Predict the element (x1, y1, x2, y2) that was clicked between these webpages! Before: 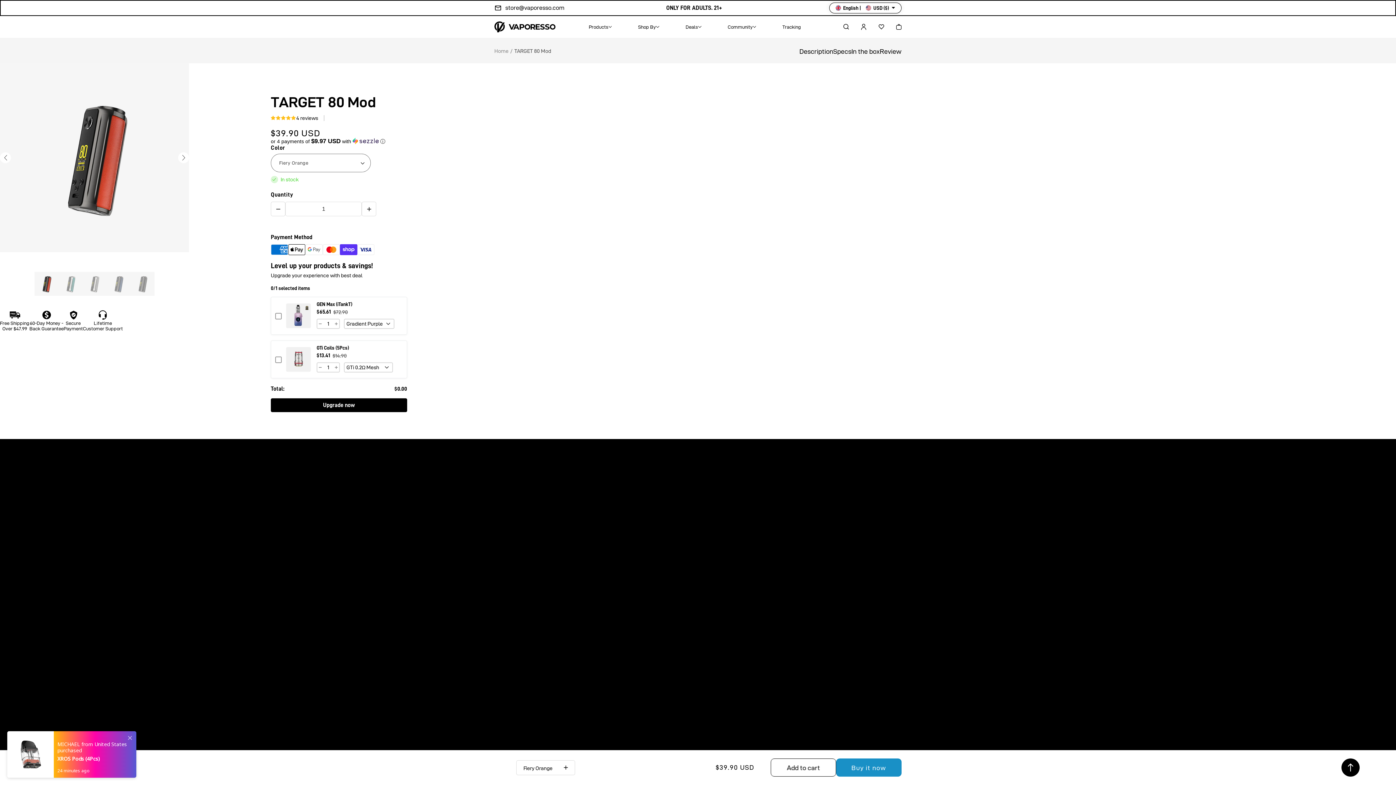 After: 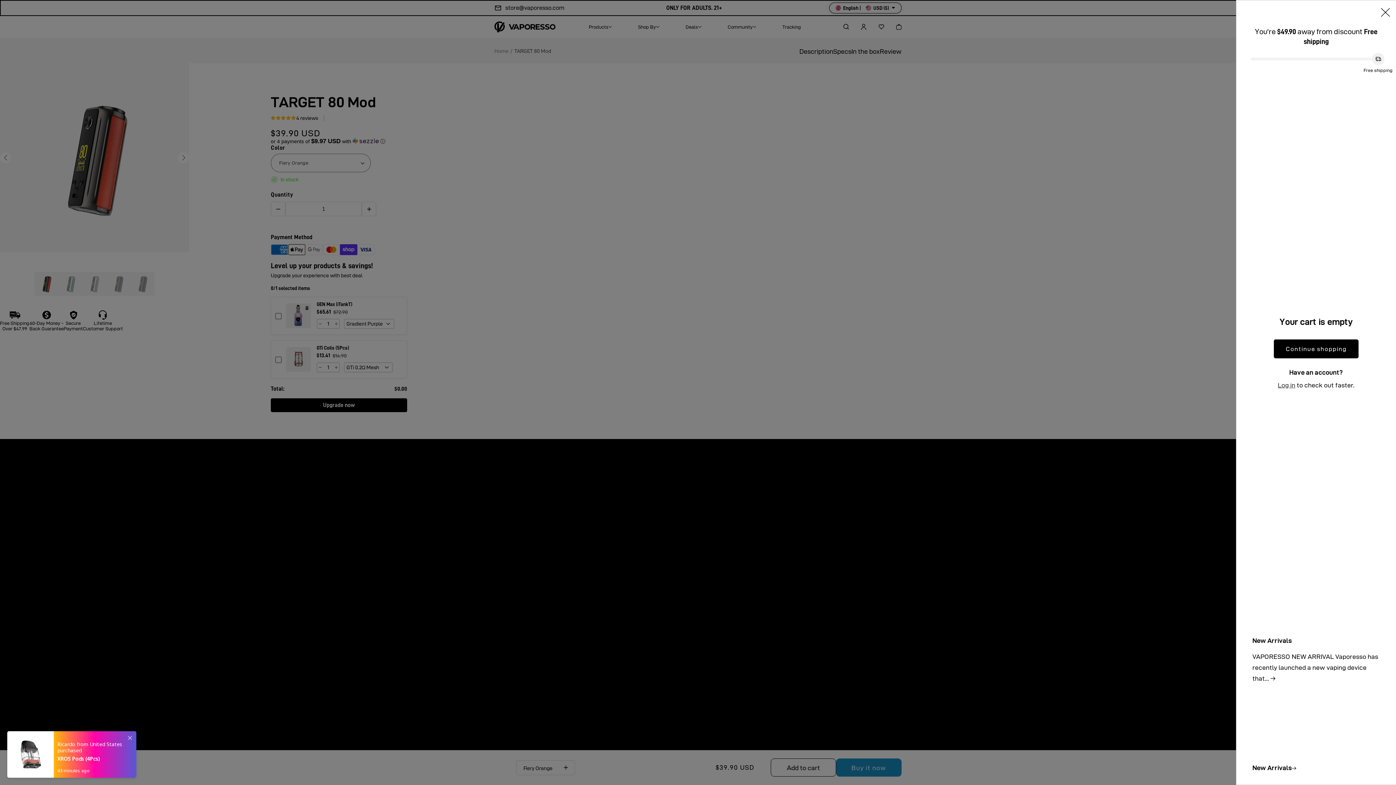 Action: bbox: (884, 18, 901, 35) label: Cart